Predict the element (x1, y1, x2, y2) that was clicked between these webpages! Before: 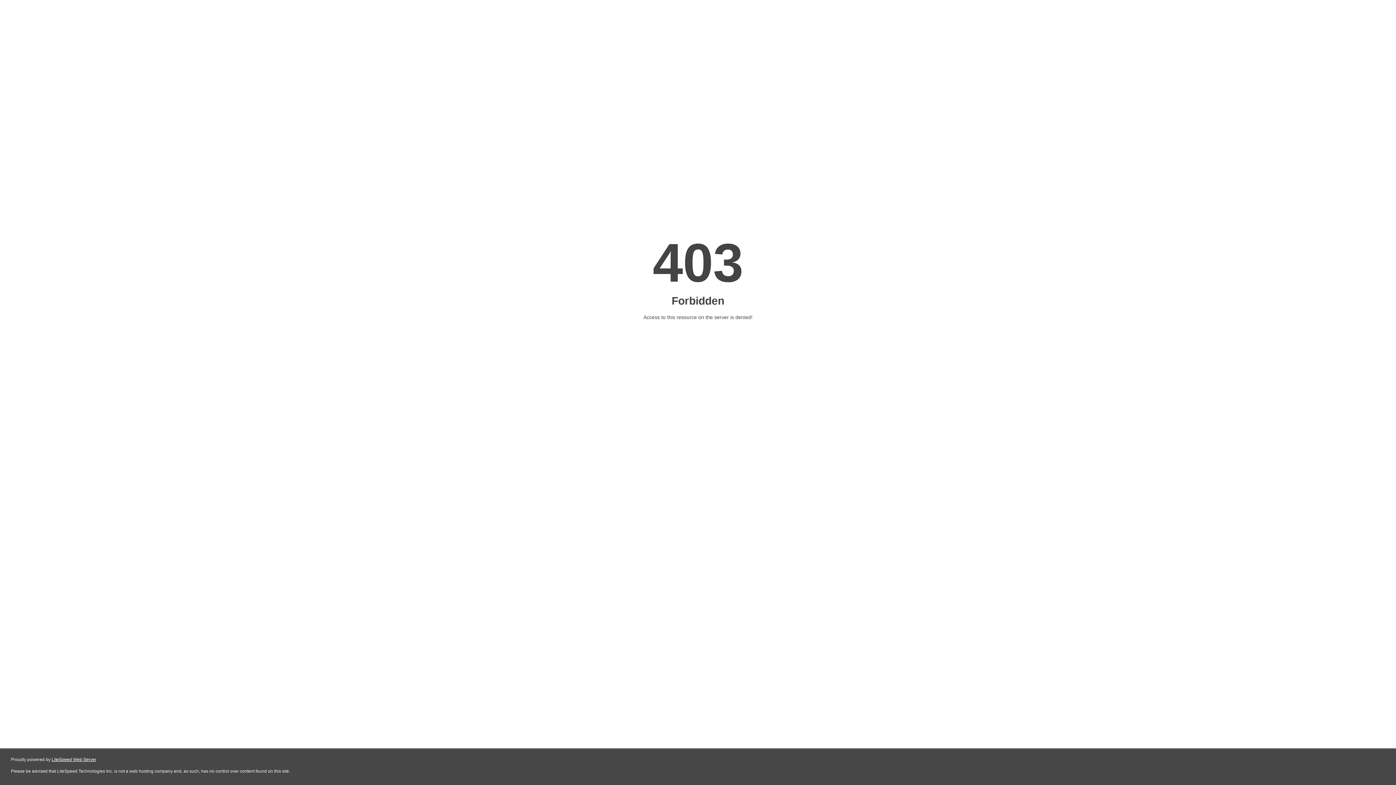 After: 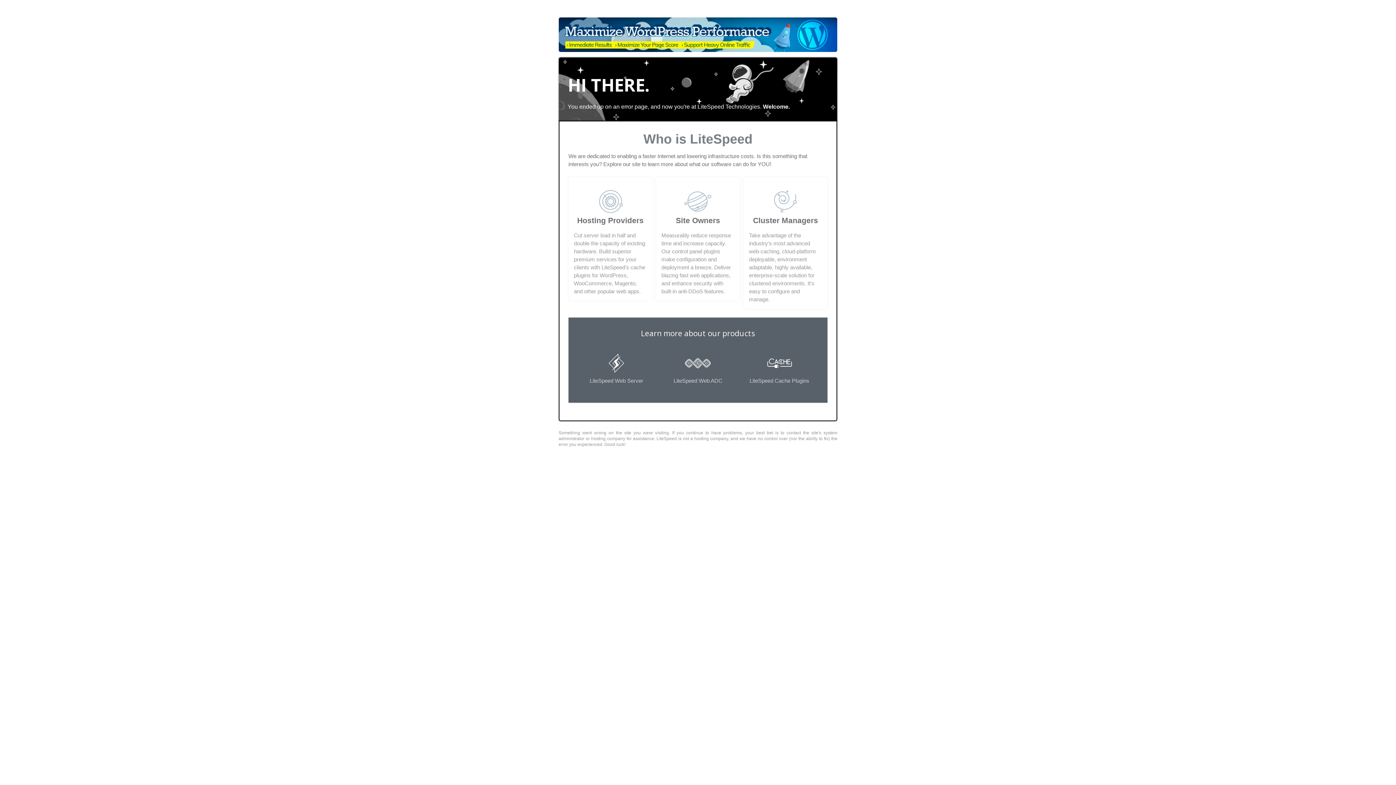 Action: bbox: (51, 757, 96, 762) label: LiteSpeed Web Server